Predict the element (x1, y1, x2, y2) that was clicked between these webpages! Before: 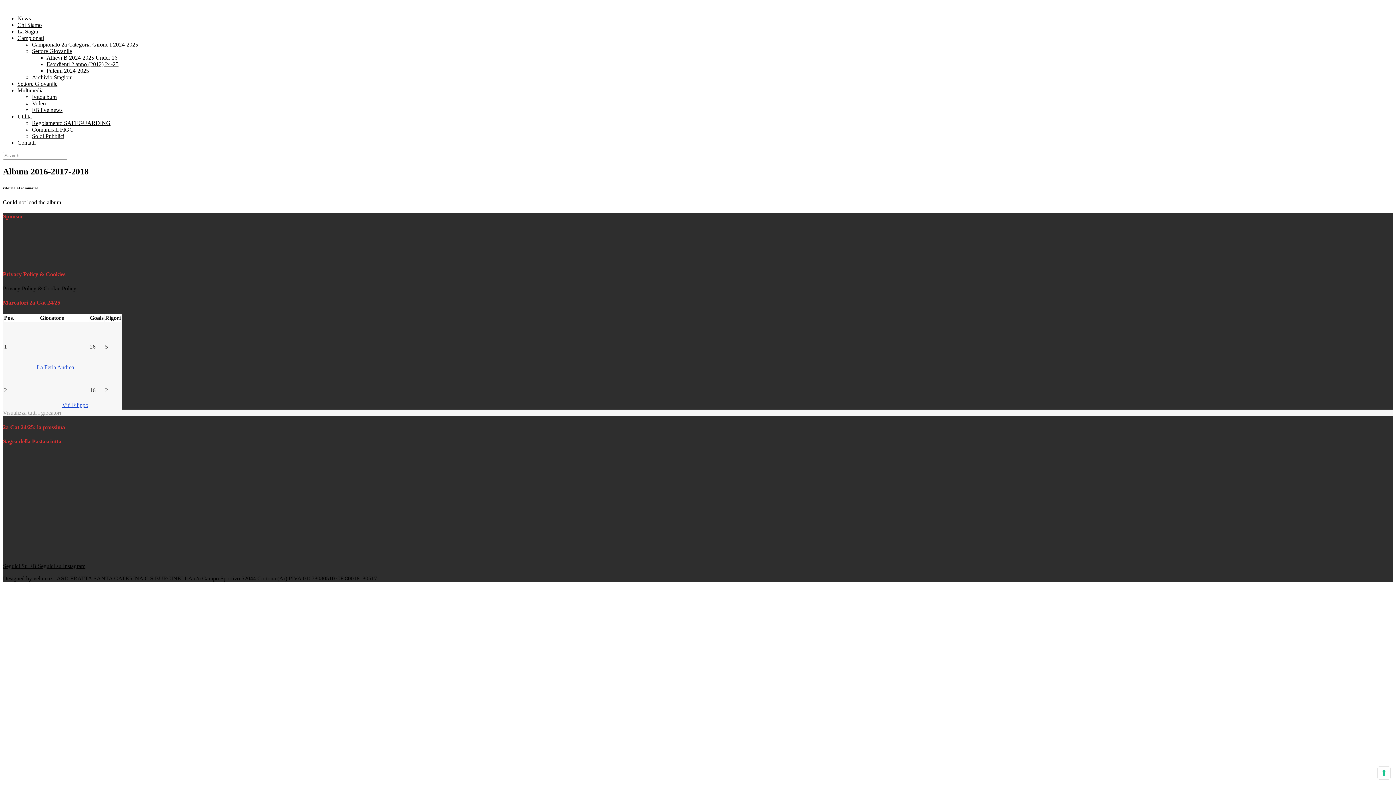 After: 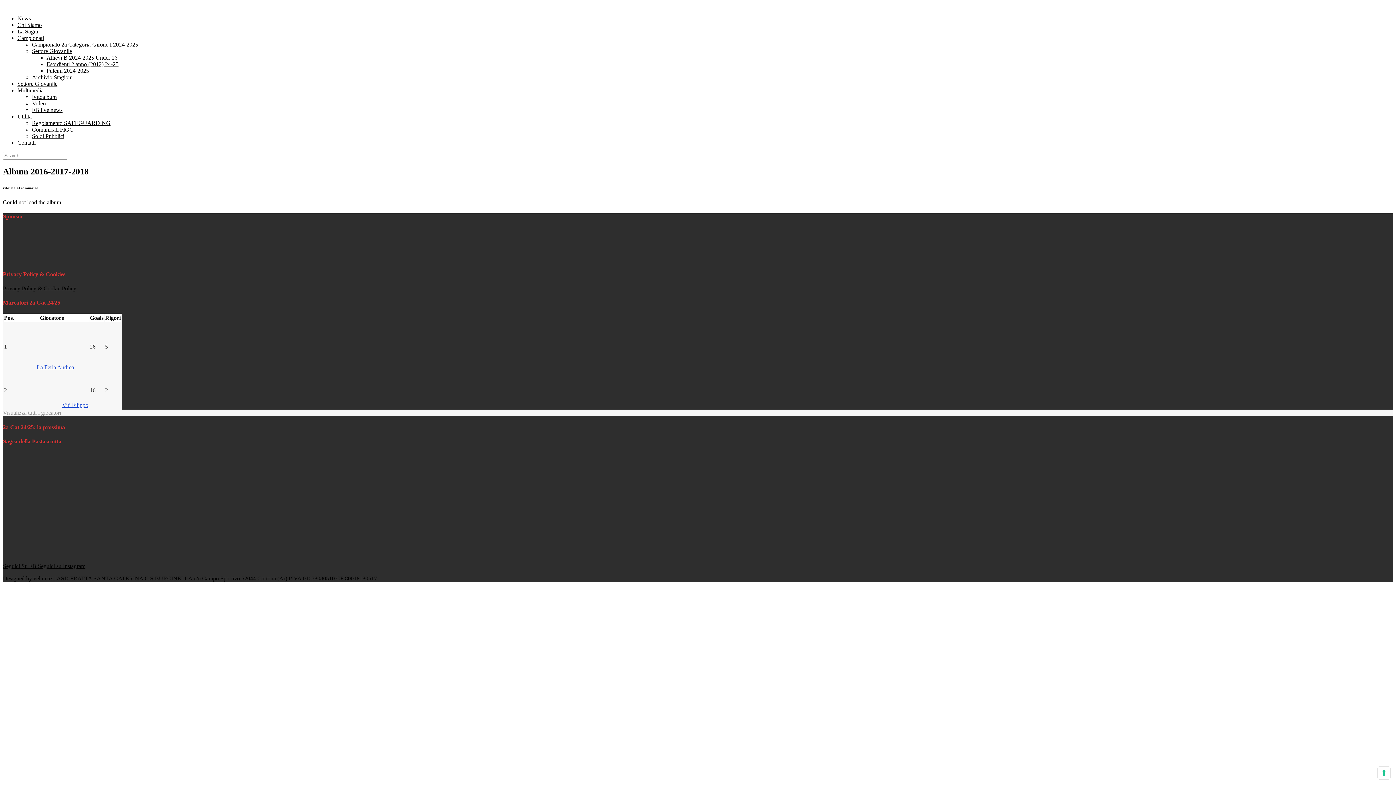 Action: label: Seguici su Instagram bbox: (37, 563, 85, 569)